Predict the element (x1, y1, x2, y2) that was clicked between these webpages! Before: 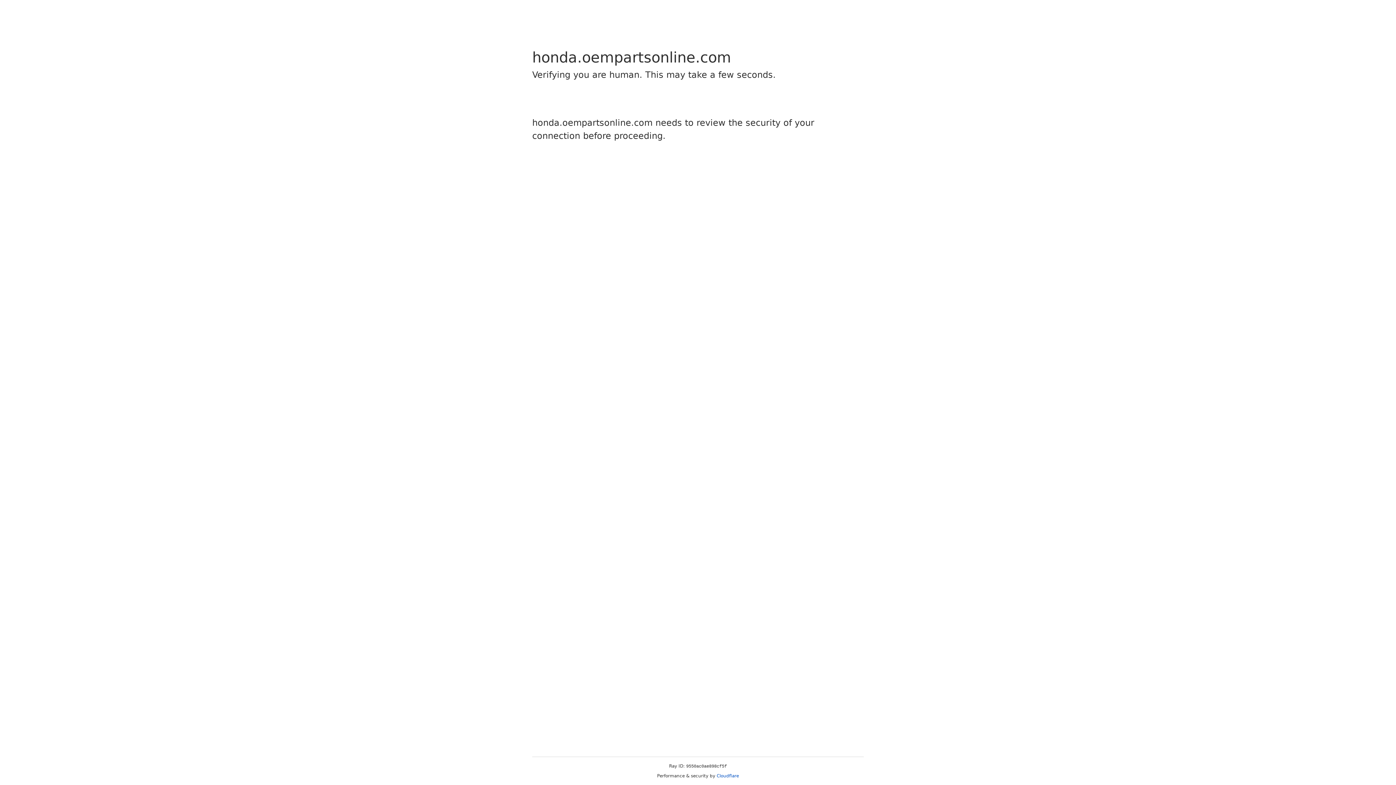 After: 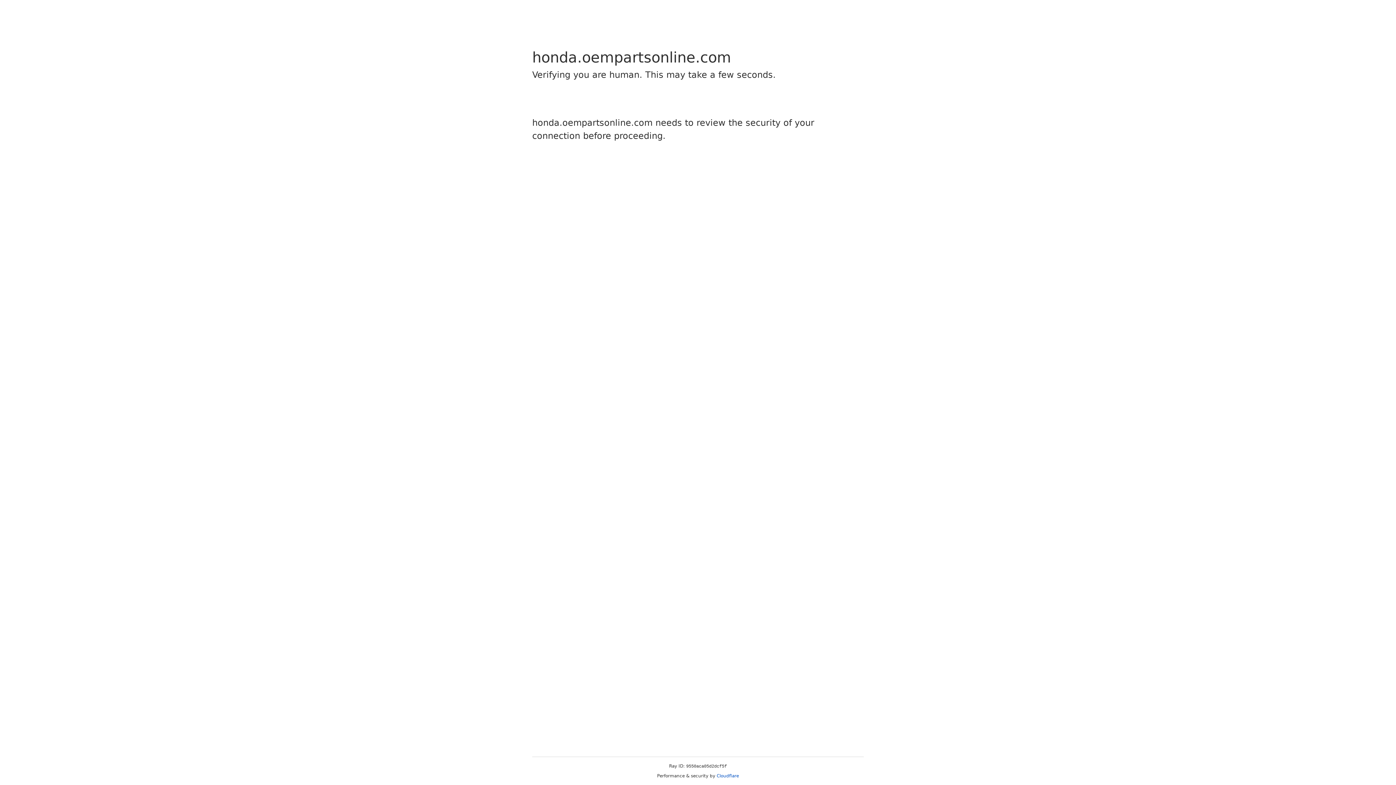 Action: bbox: (716, 773, 739, 778) label: Cloudflare